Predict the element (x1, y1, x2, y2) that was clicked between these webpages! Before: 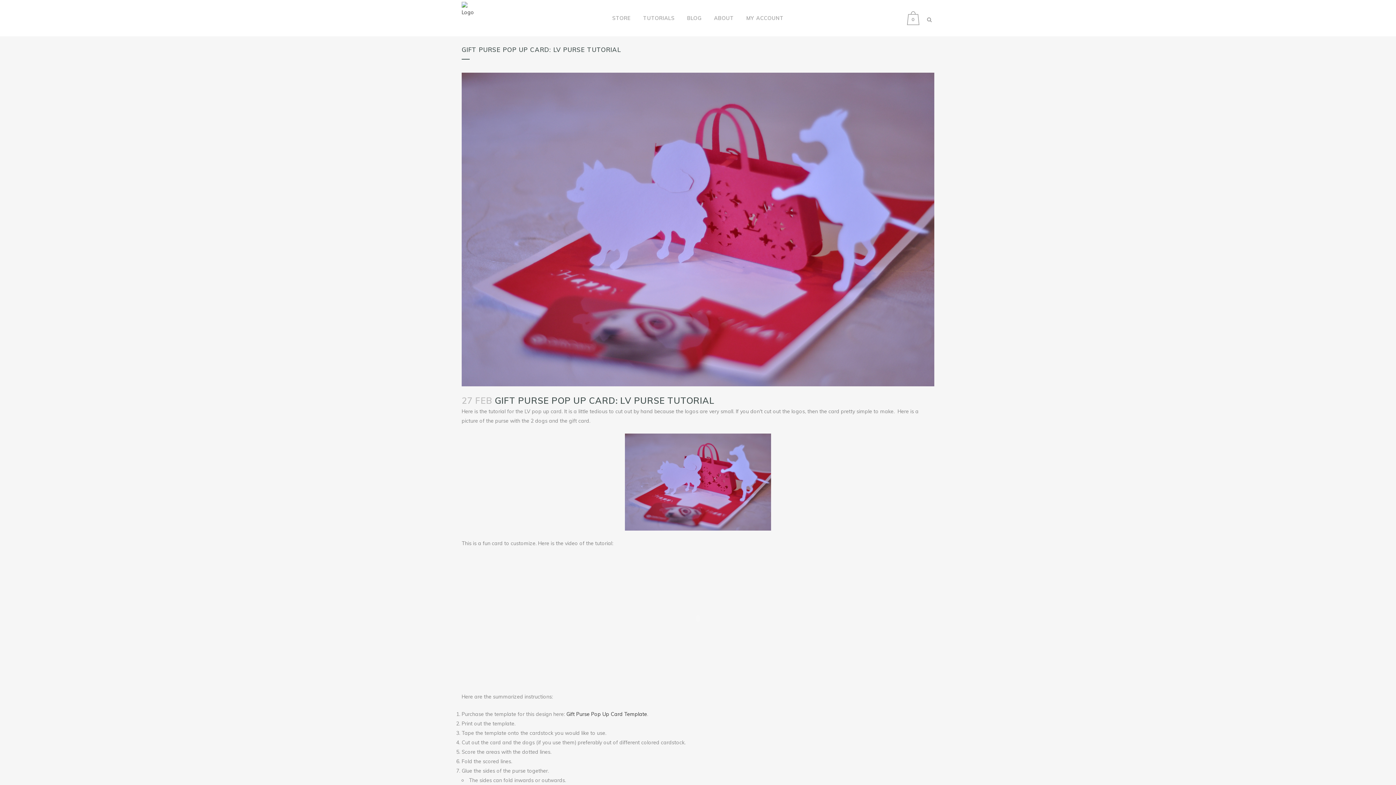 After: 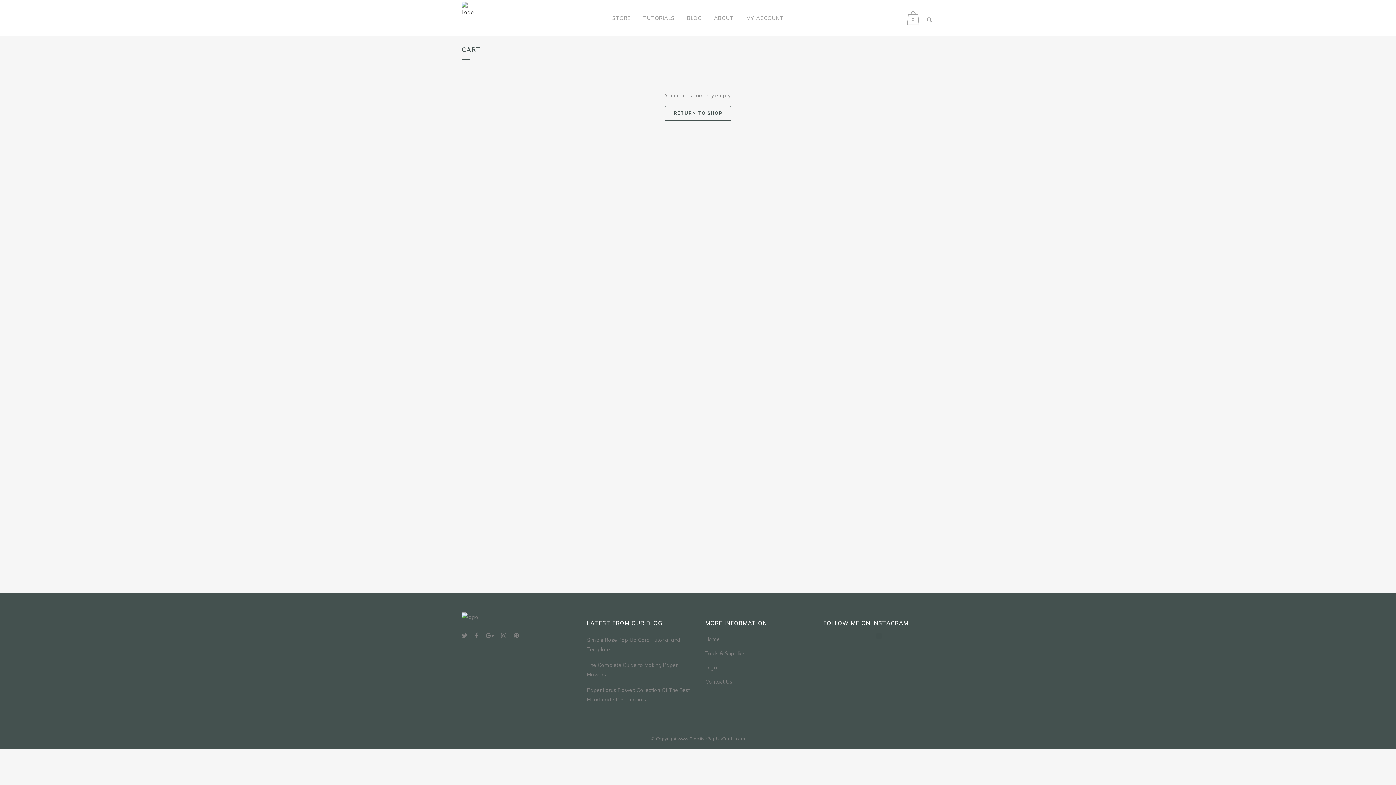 Action: label: 0 bbox: (907, 11, 922, 25)